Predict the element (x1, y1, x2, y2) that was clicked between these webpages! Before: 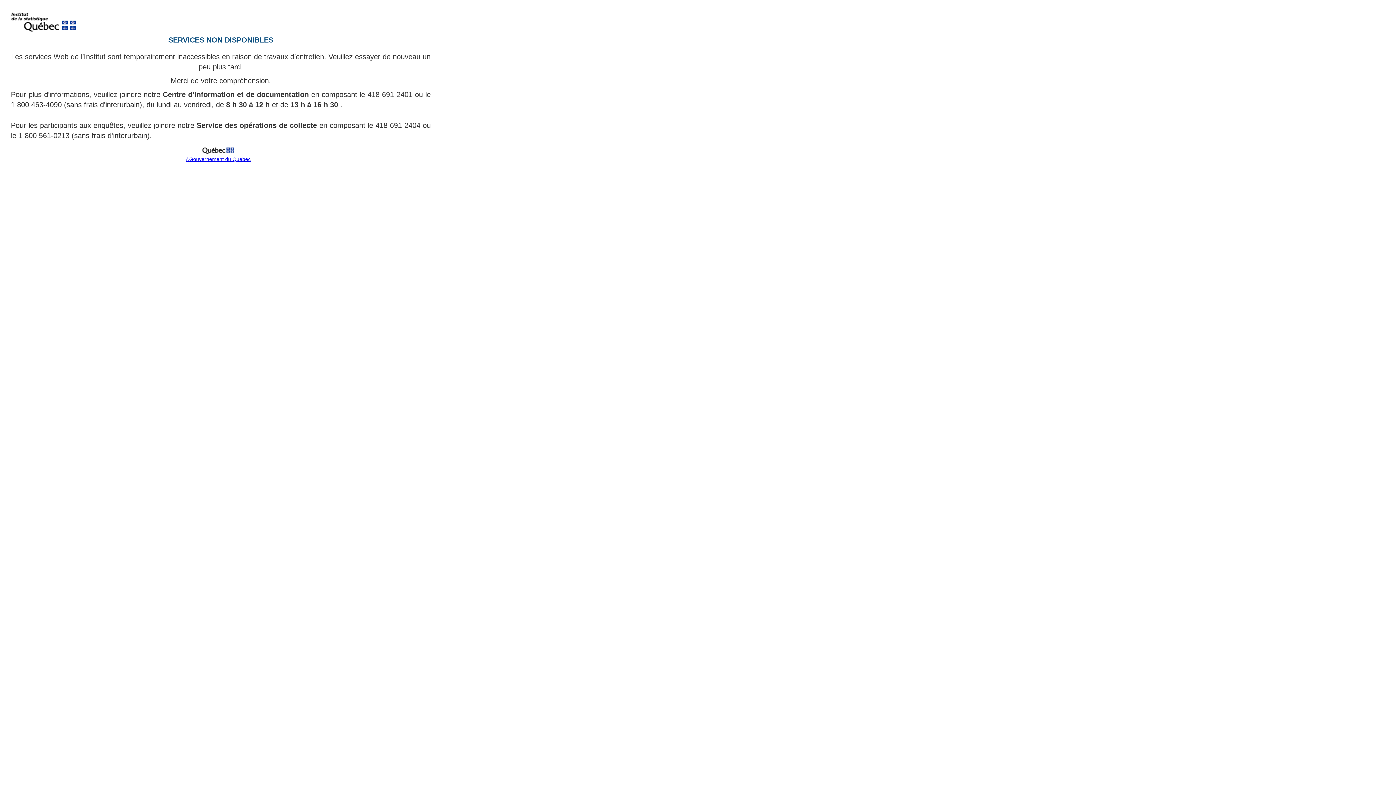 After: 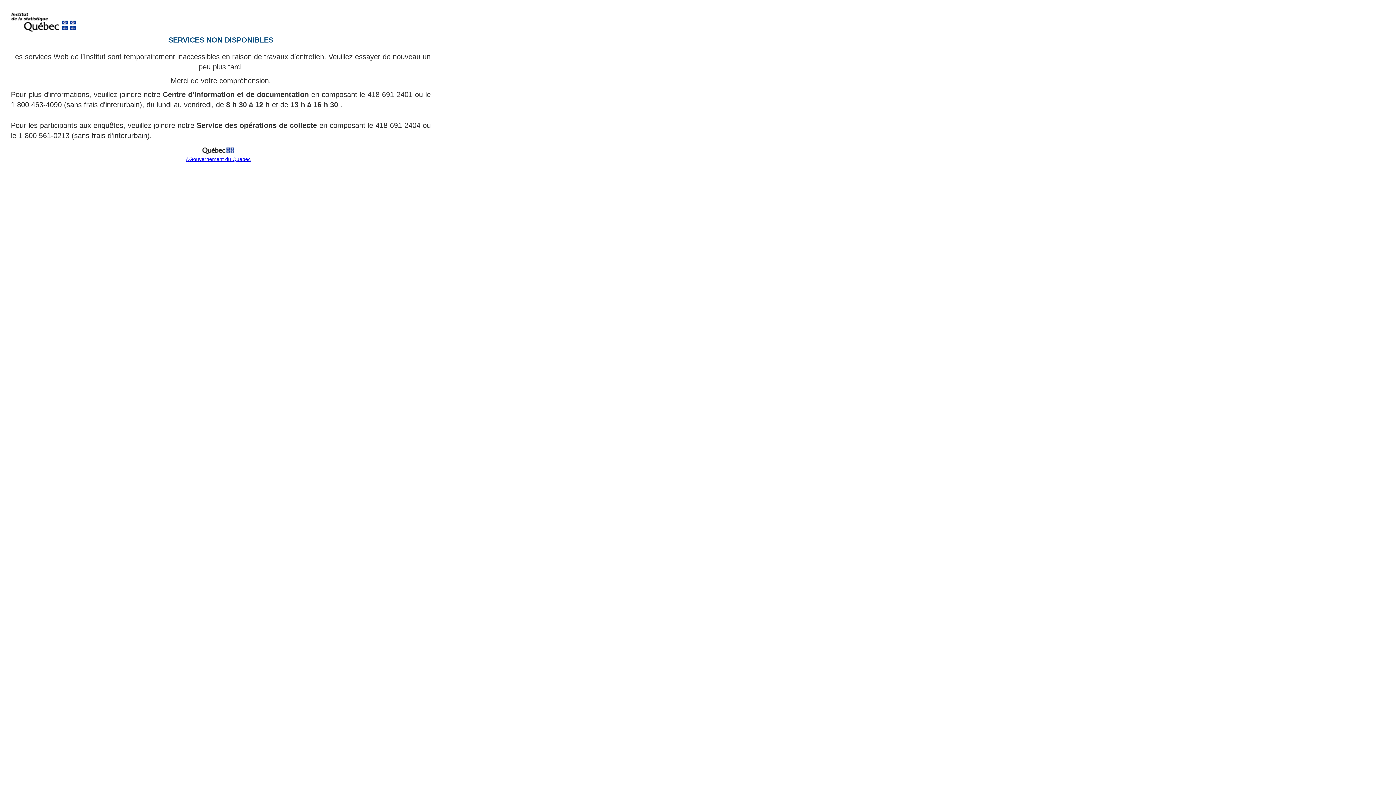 Action: bbox: (199, 151, 237, 157)